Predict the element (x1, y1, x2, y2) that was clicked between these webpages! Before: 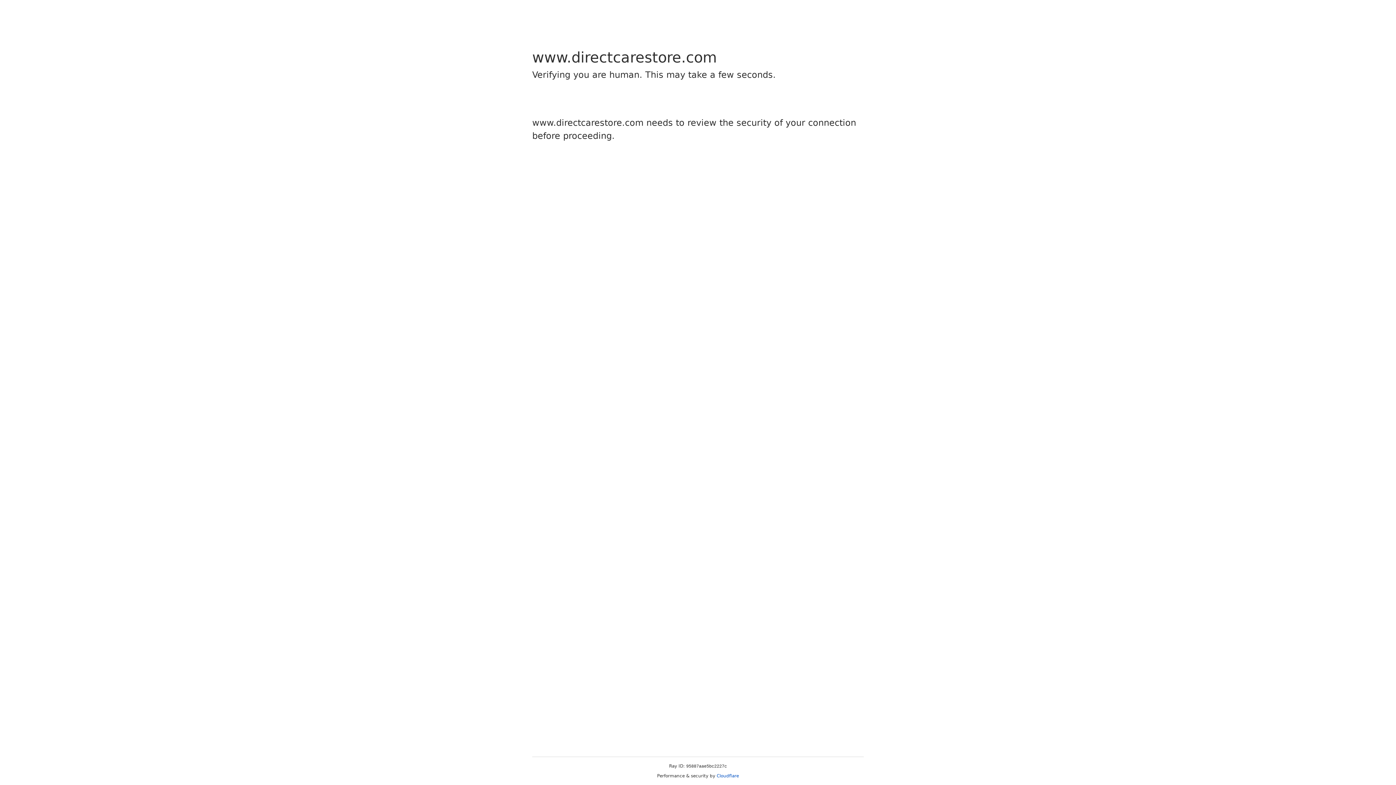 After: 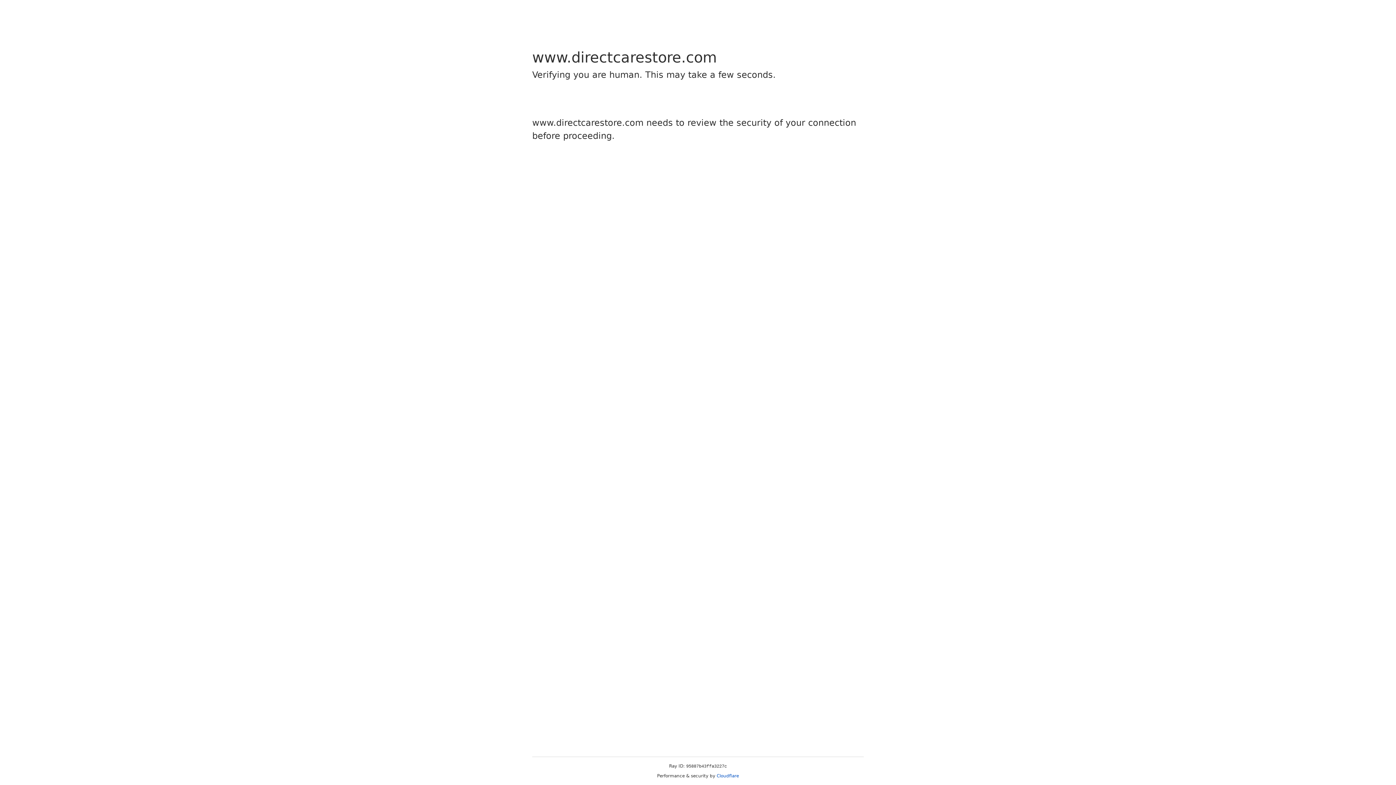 Action: label: Cloudflare bbox: (716, 773, 739, 778)